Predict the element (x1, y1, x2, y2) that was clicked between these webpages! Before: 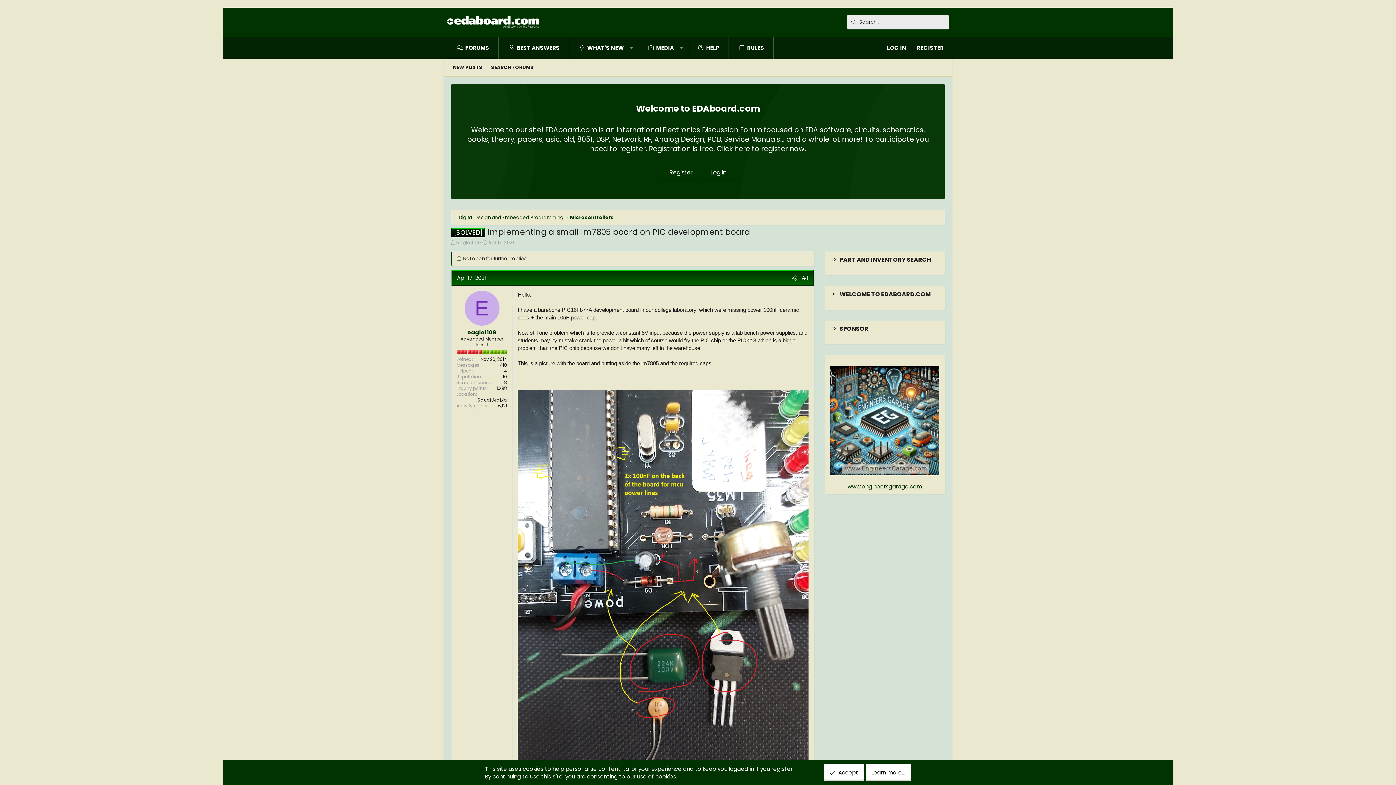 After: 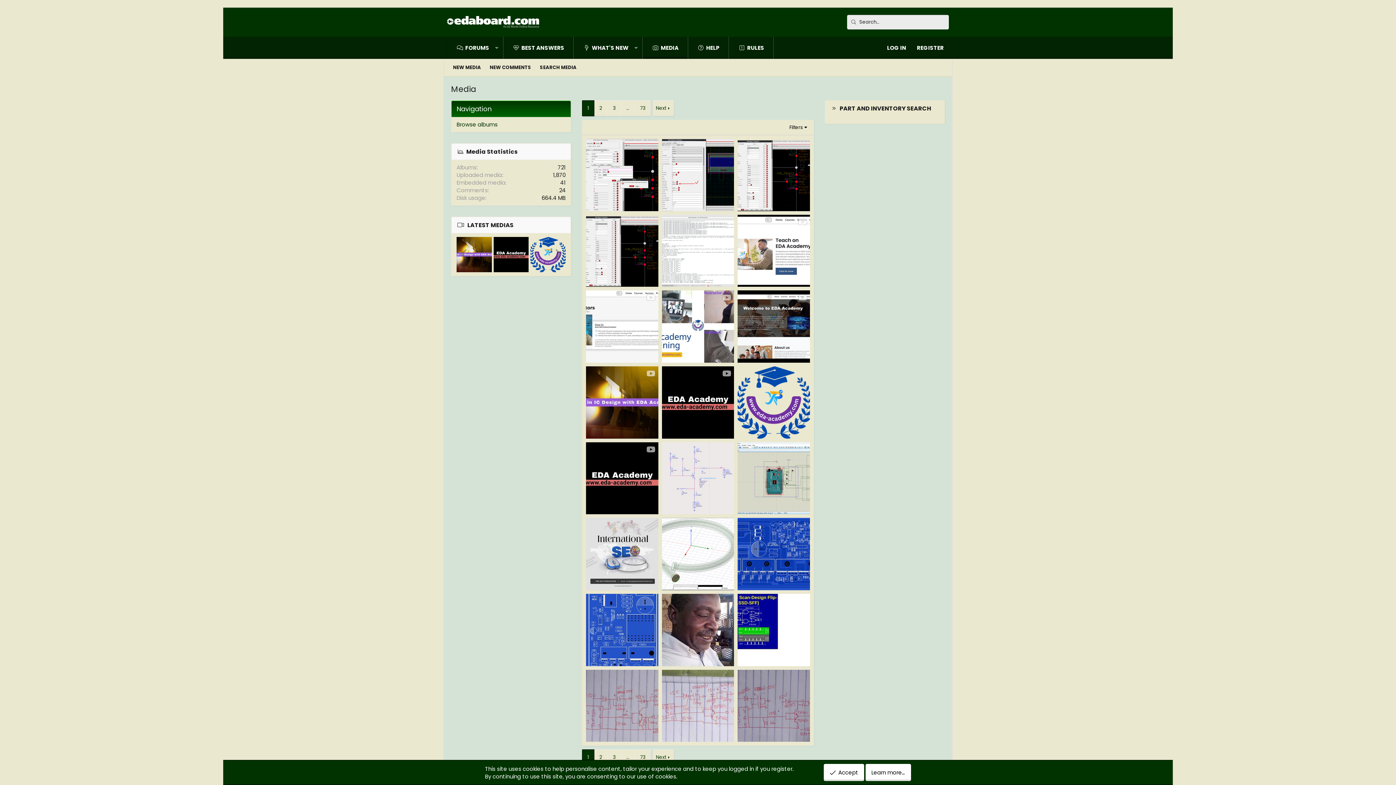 Action: bbox: (638, 36, 675, 58) label: MEDIA